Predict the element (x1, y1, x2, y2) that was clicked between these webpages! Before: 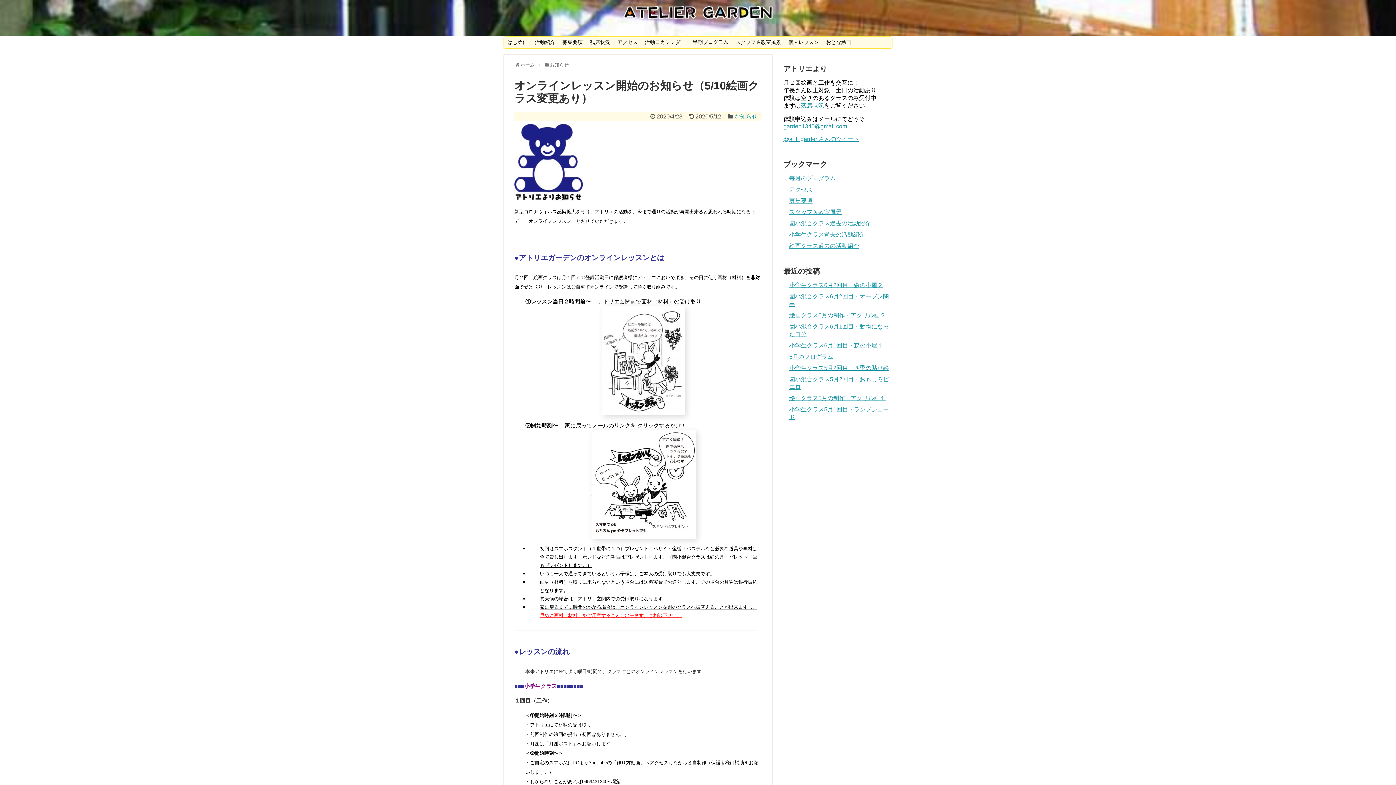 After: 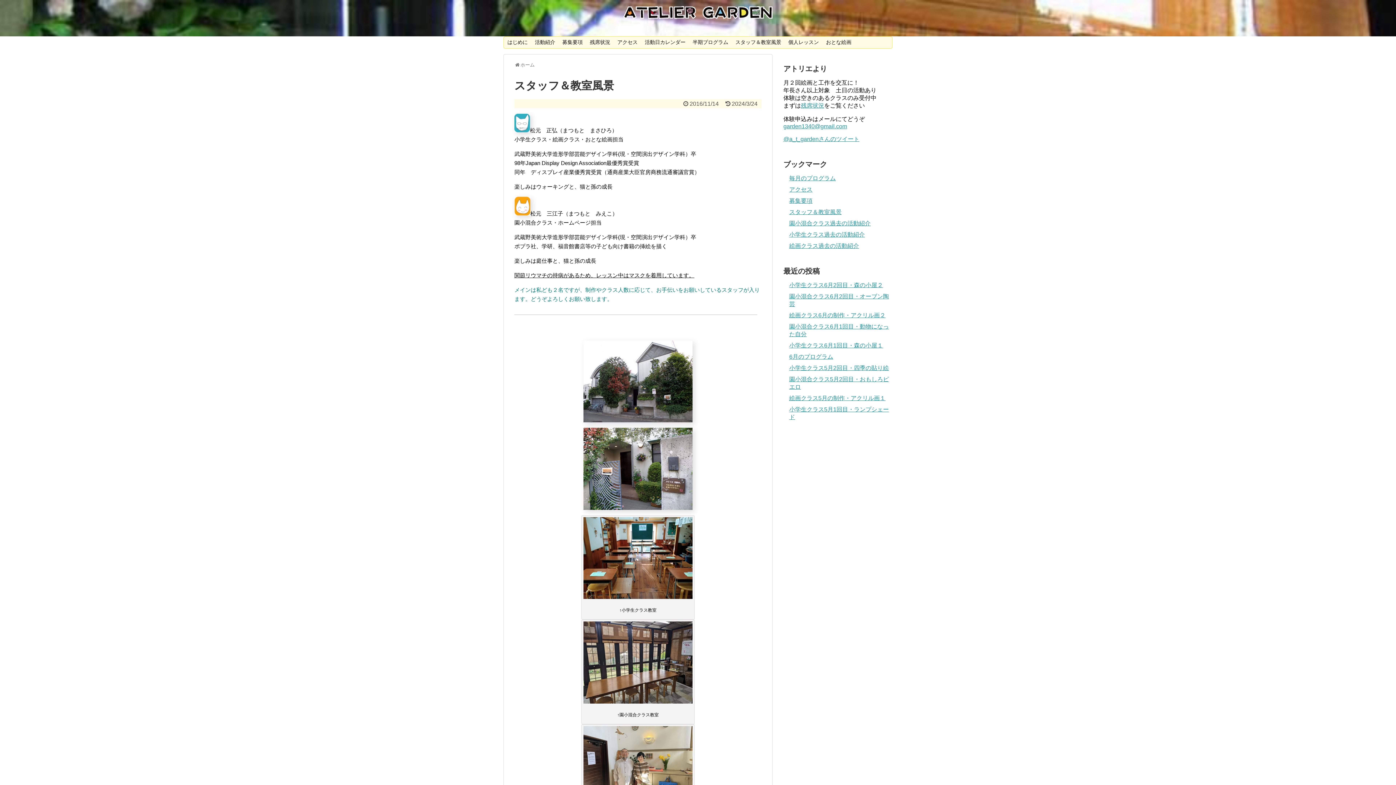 Action: label: スタッフ＆教室風景 bbox: (789, 208, 841, 215)